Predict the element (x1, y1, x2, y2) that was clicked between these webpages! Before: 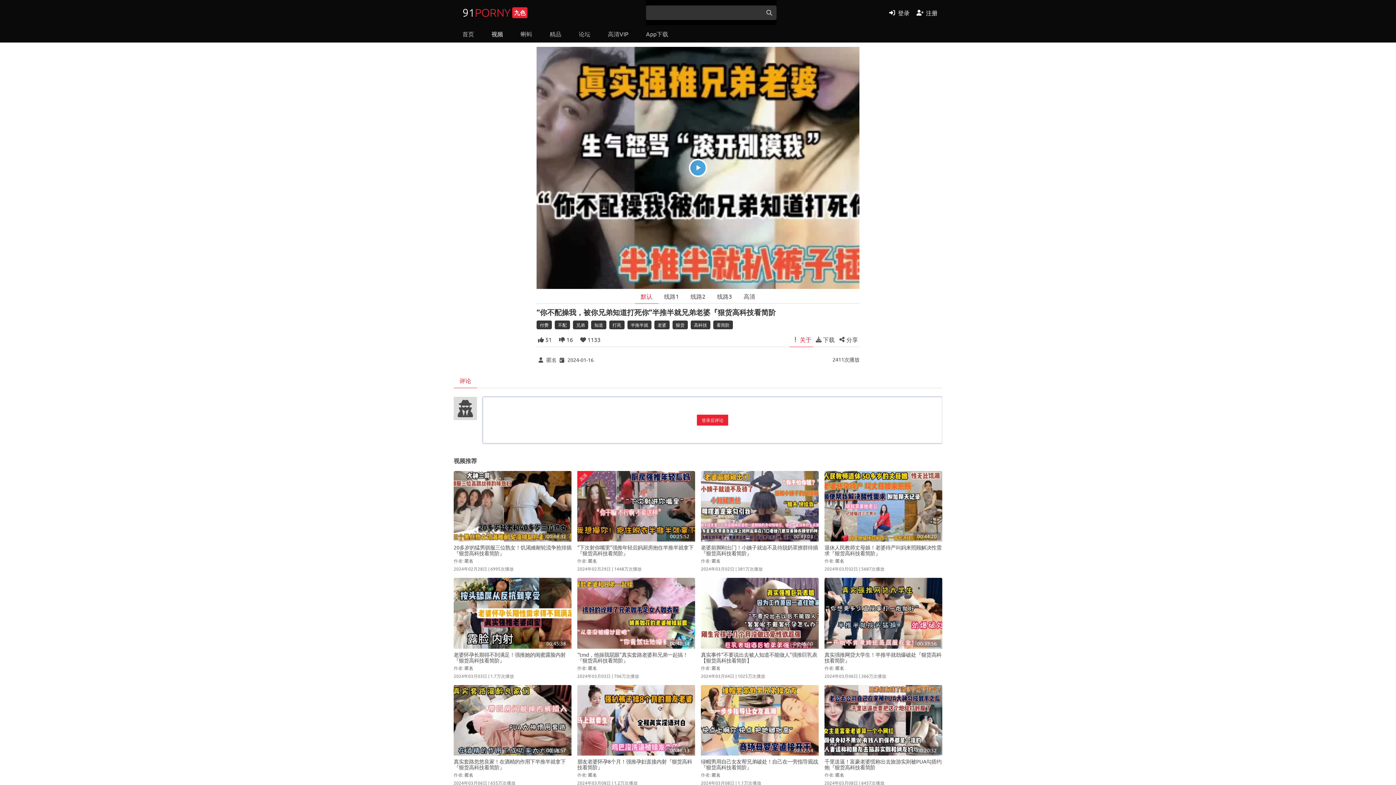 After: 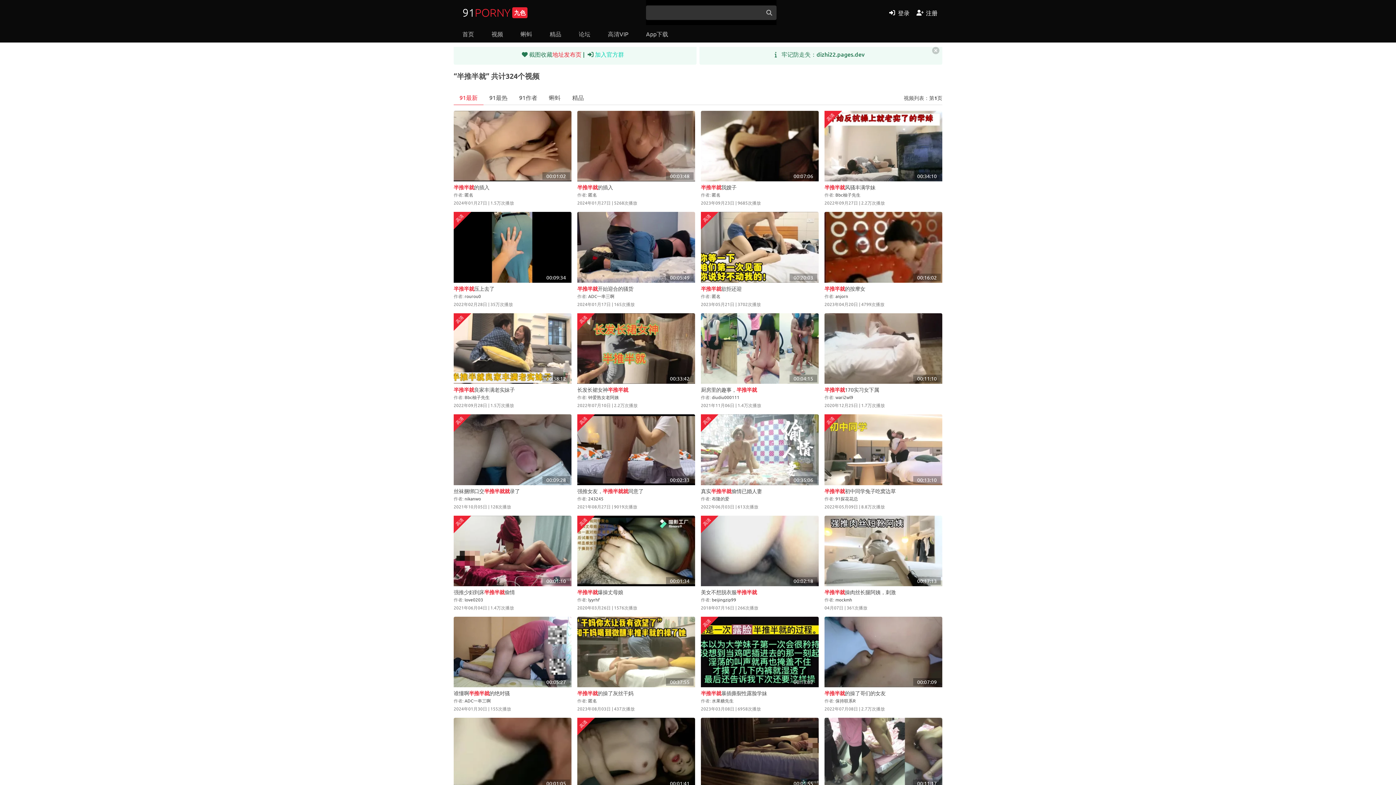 Action: label: 半推半就 bbox: (627, 320, 651, 329)